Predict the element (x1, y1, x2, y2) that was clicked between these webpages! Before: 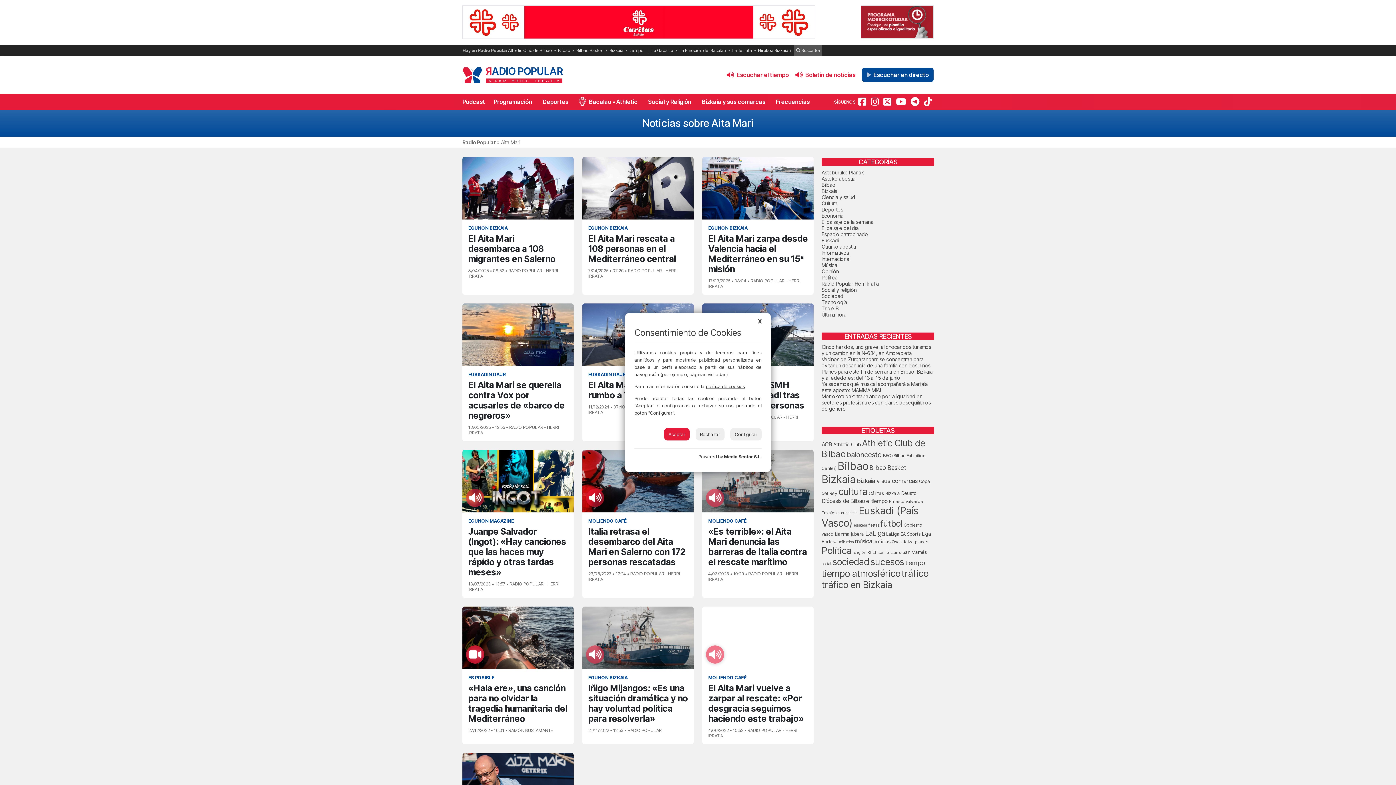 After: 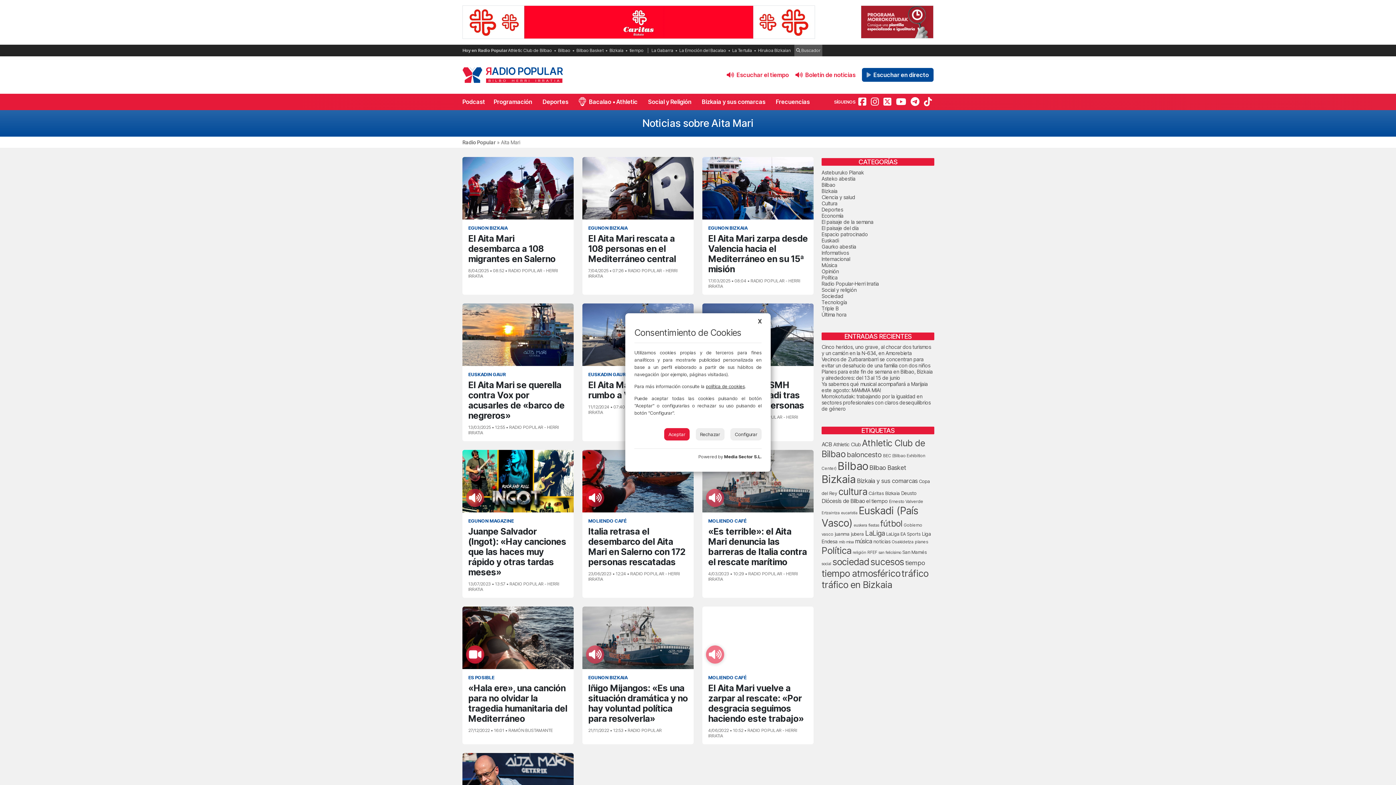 Action: bbox: (706, 383, 745, 389) label: política de cookies